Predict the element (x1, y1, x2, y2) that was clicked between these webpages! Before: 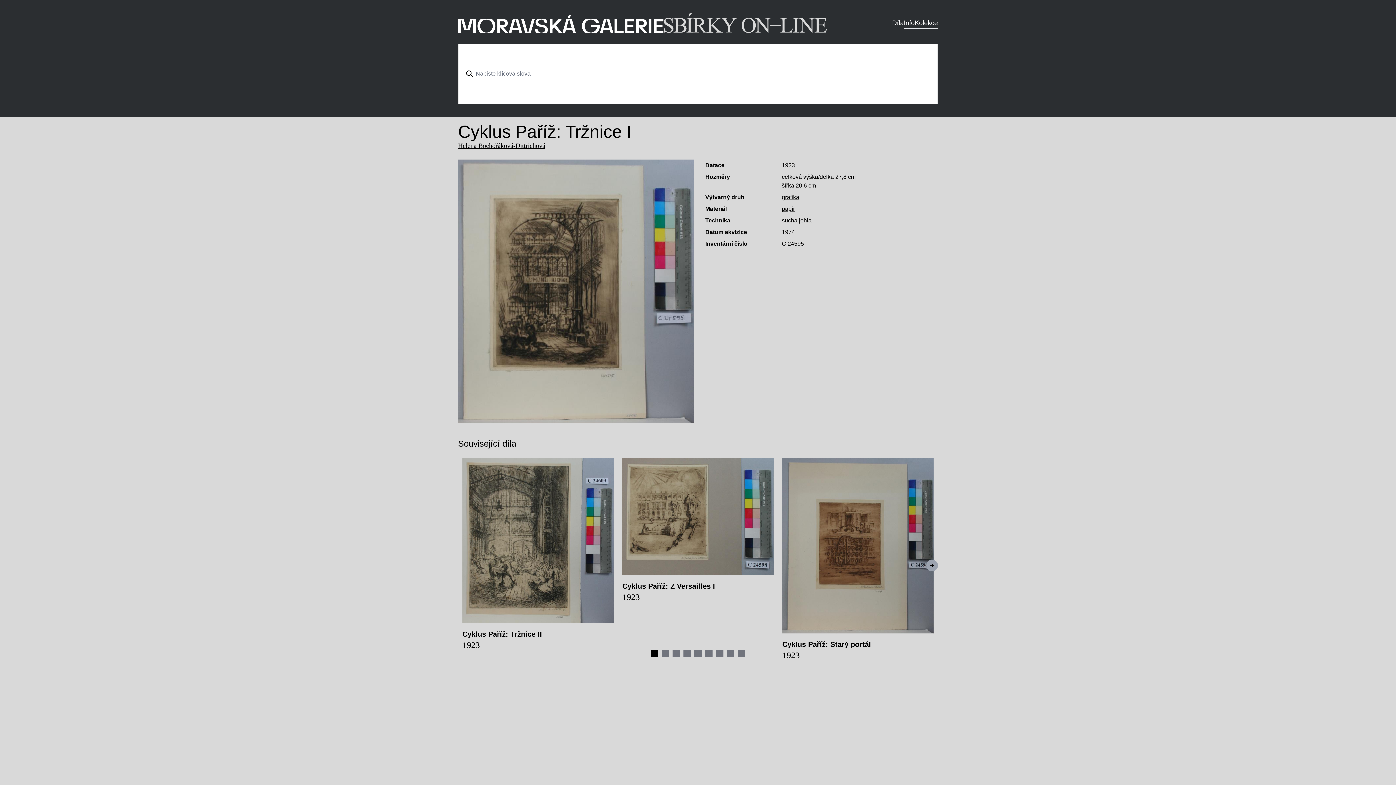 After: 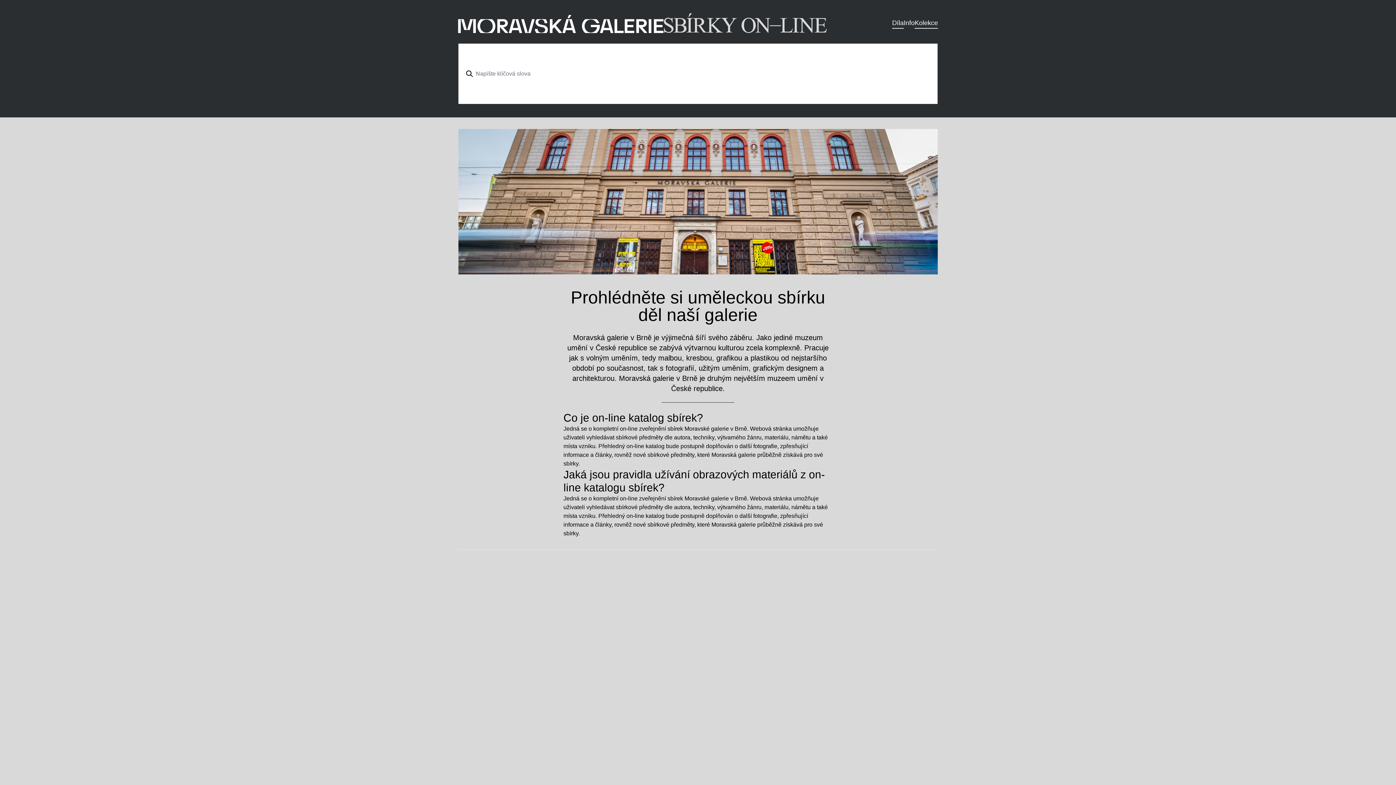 Action: bbox: (904, 17, 914, 28) label: Info